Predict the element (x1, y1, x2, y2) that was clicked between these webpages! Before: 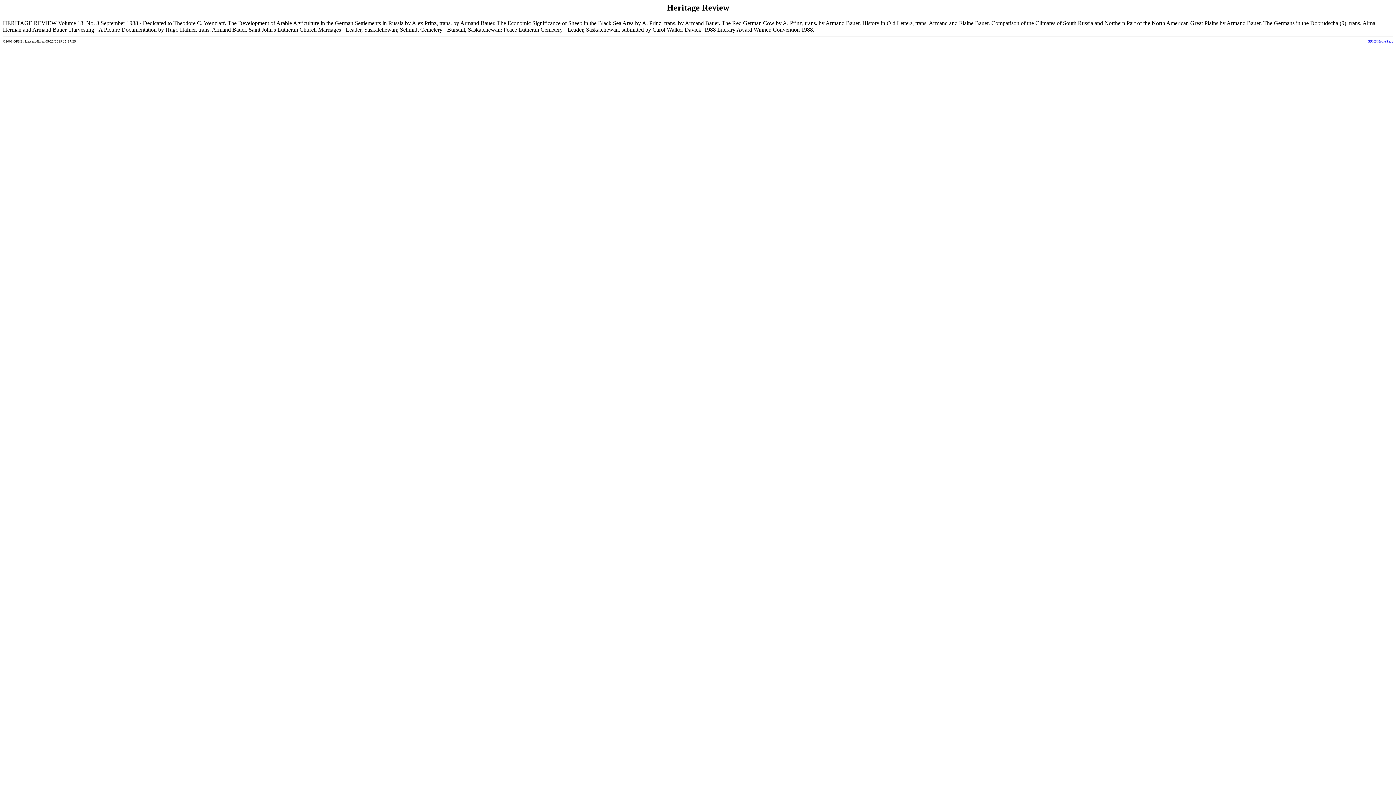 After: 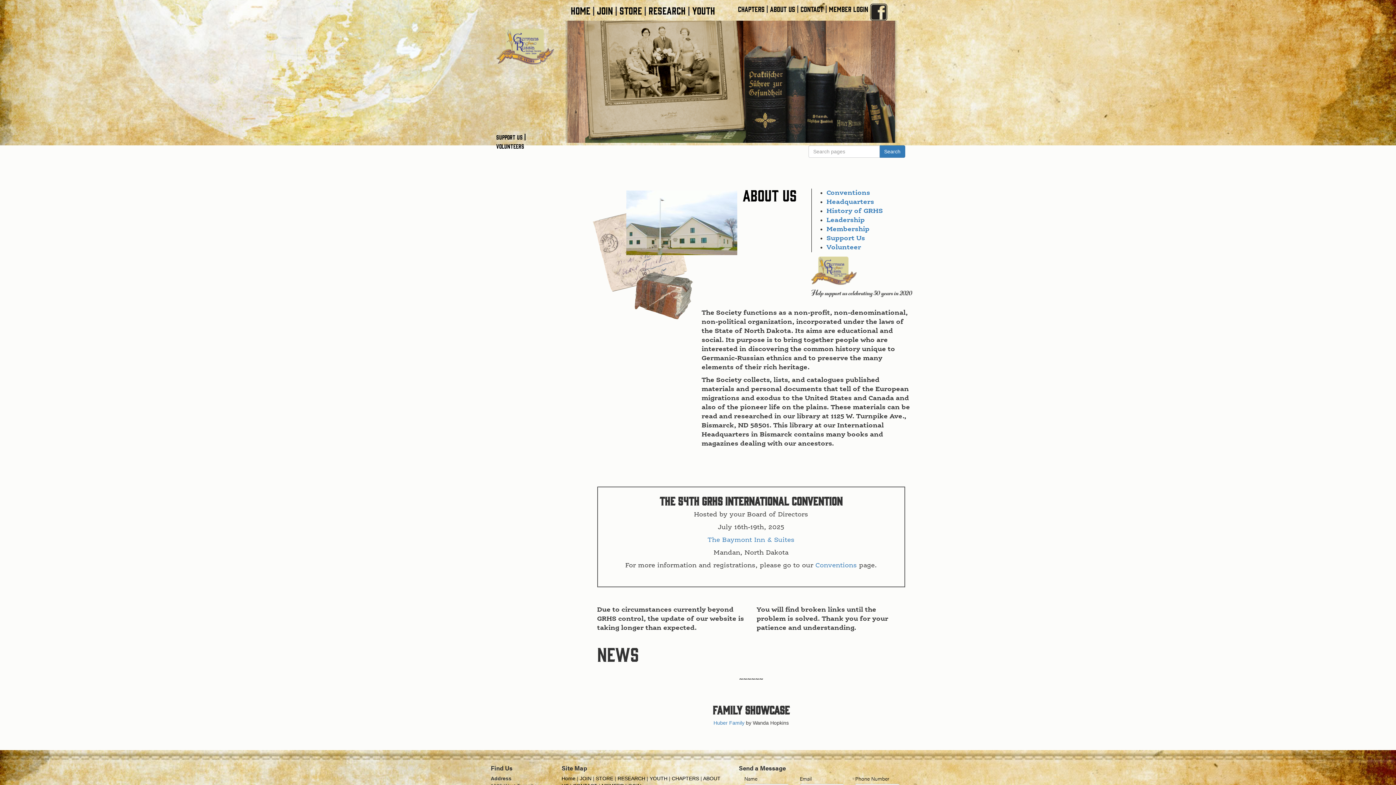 Action: label: GRHS Home Page bbox: (1368, 39, 1393, 43)